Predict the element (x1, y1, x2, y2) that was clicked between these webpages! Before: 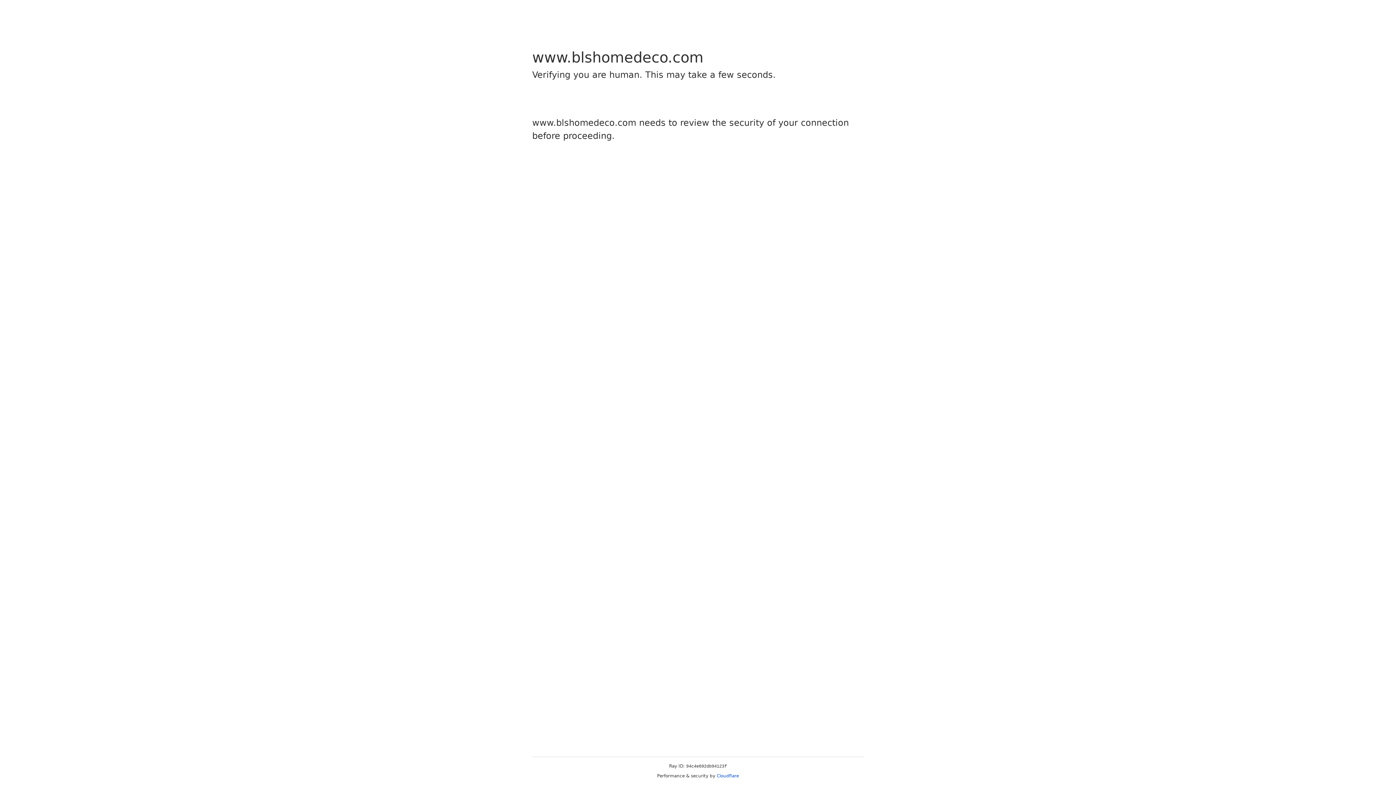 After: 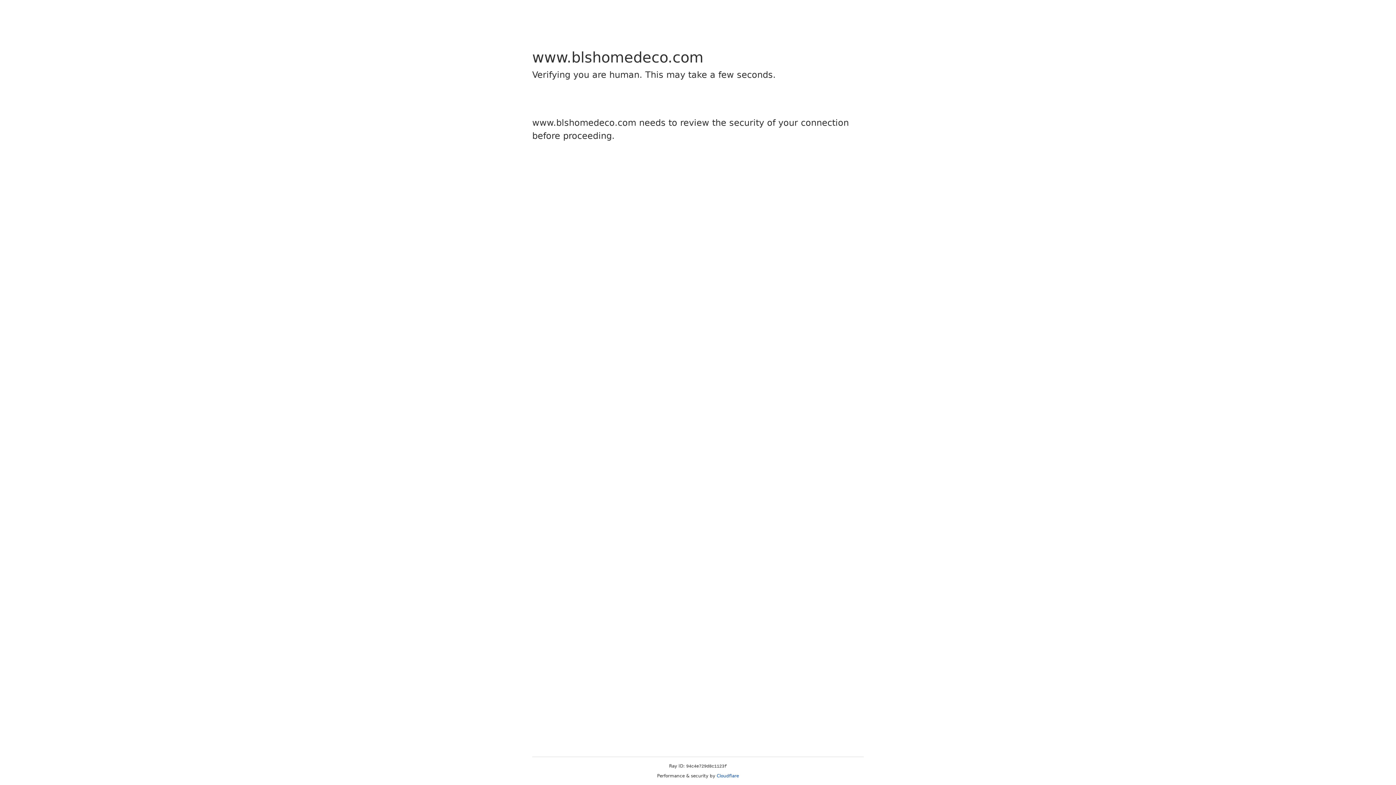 Action: label: Cloudflare bbox: (716, 773, 739, 778)